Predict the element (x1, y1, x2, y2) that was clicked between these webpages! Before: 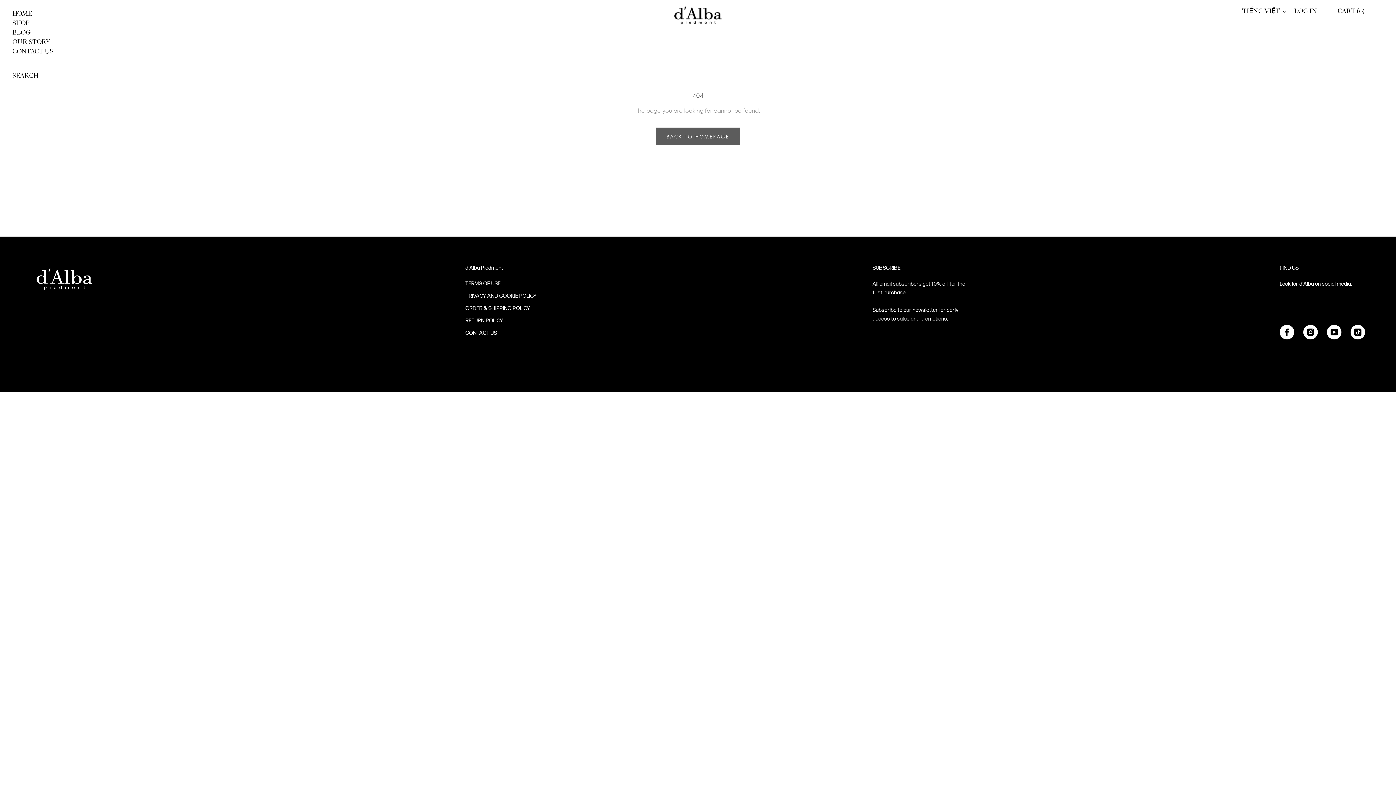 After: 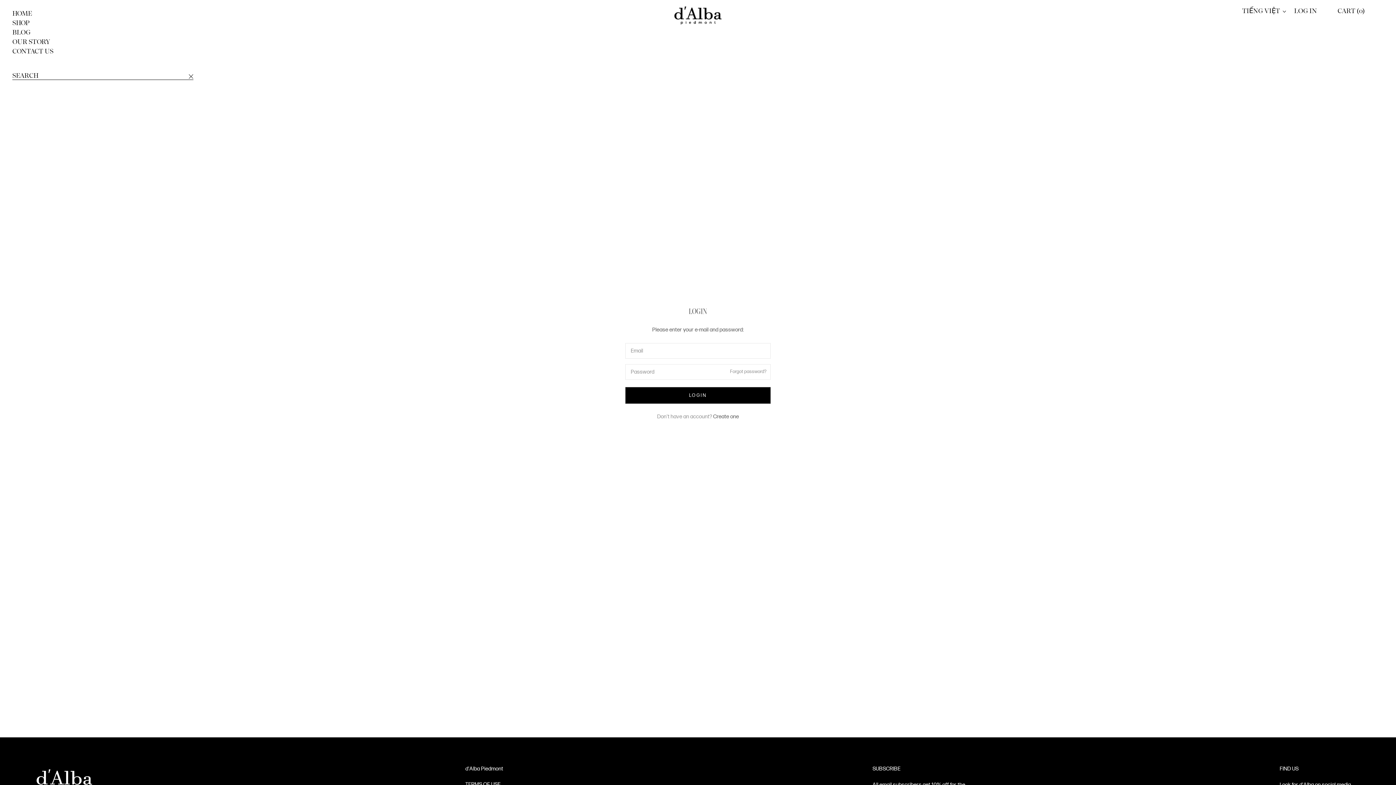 Action: label: LOG IN bbox: (1294, 9, 1317, 13)